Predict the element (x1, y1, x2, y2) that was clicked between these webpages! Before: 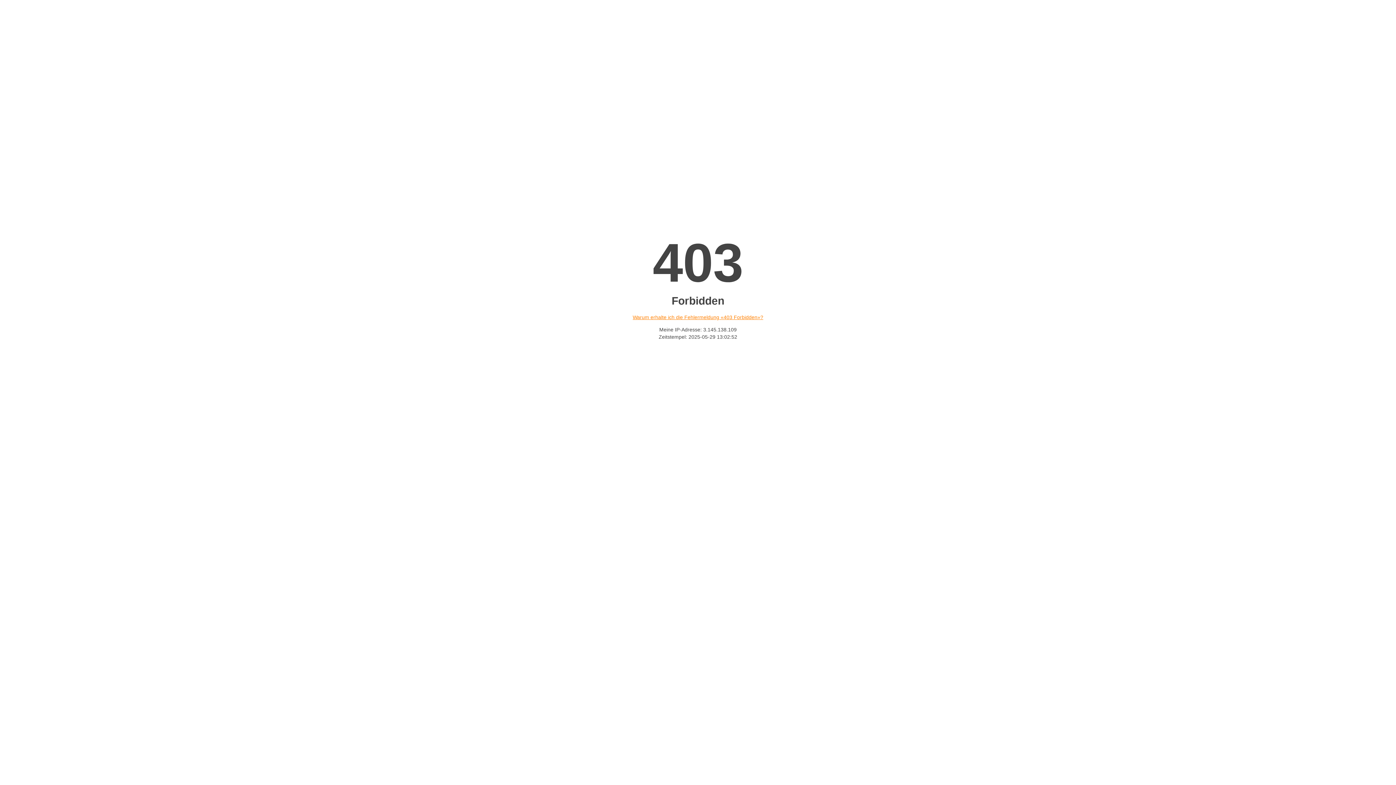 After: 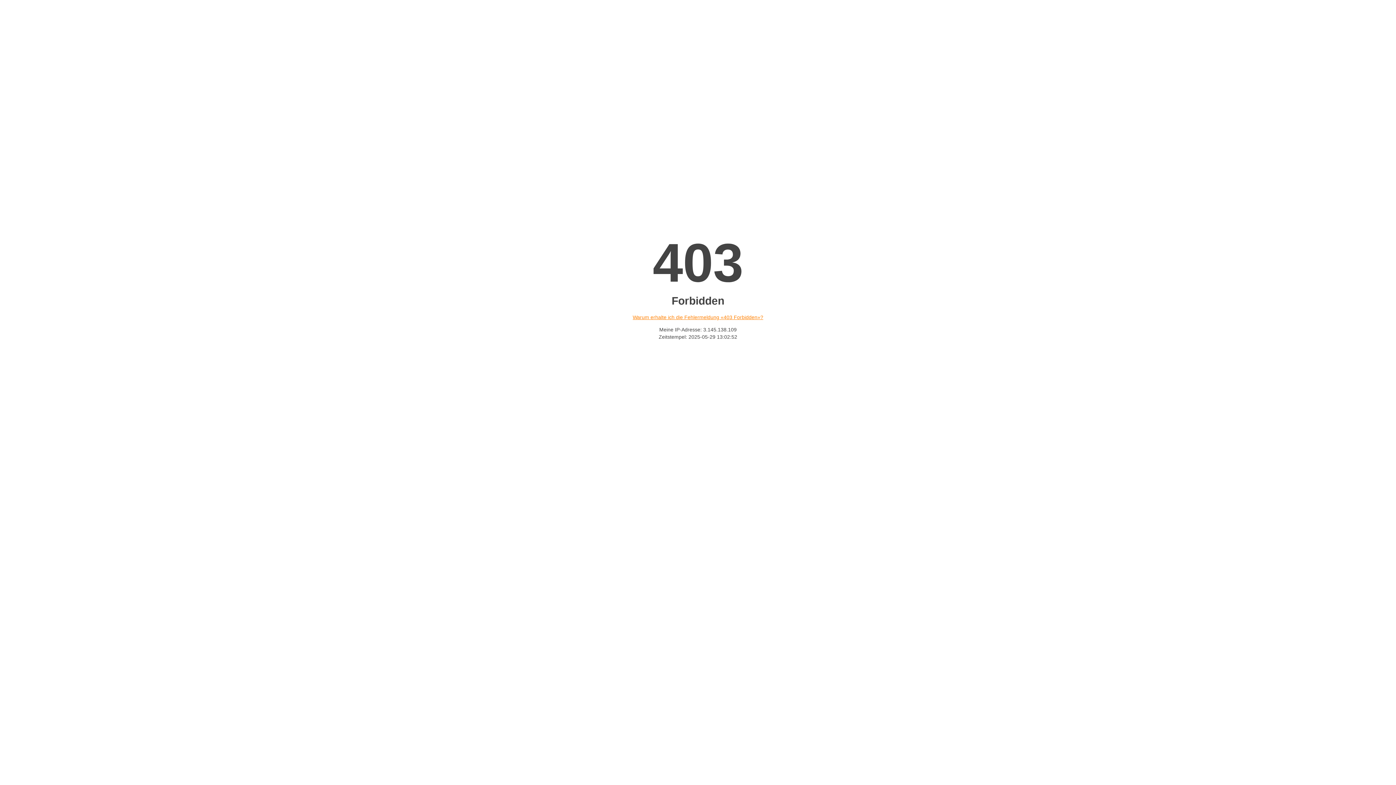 Action: bbox: (632, 314, 763, 320) label: Warum erhalte ich die Fehlermeldung «403 Forbidden»?